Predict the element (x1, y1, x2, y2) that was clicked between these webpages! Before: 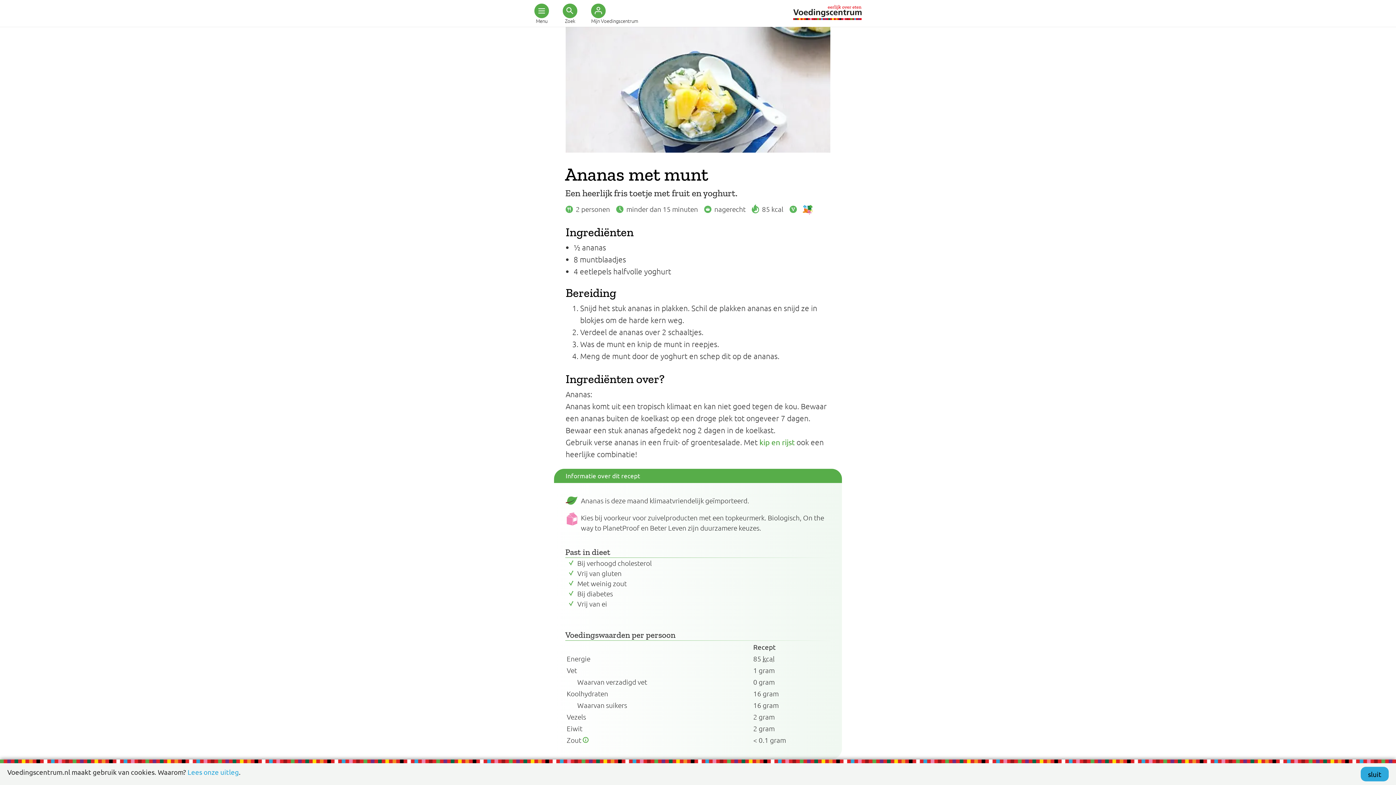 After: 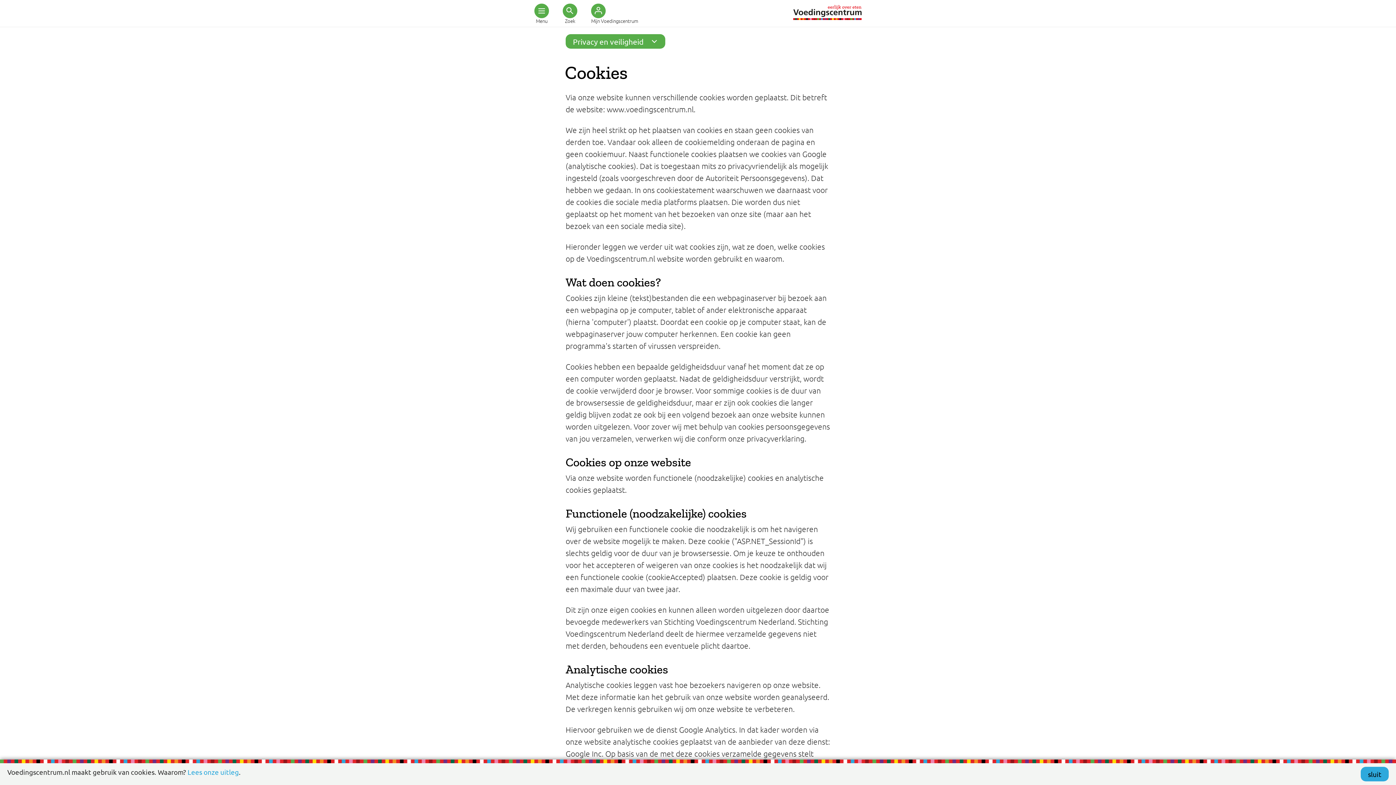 Action: label: Lees onze uitleg bbox: (187, 768, 238, 776)